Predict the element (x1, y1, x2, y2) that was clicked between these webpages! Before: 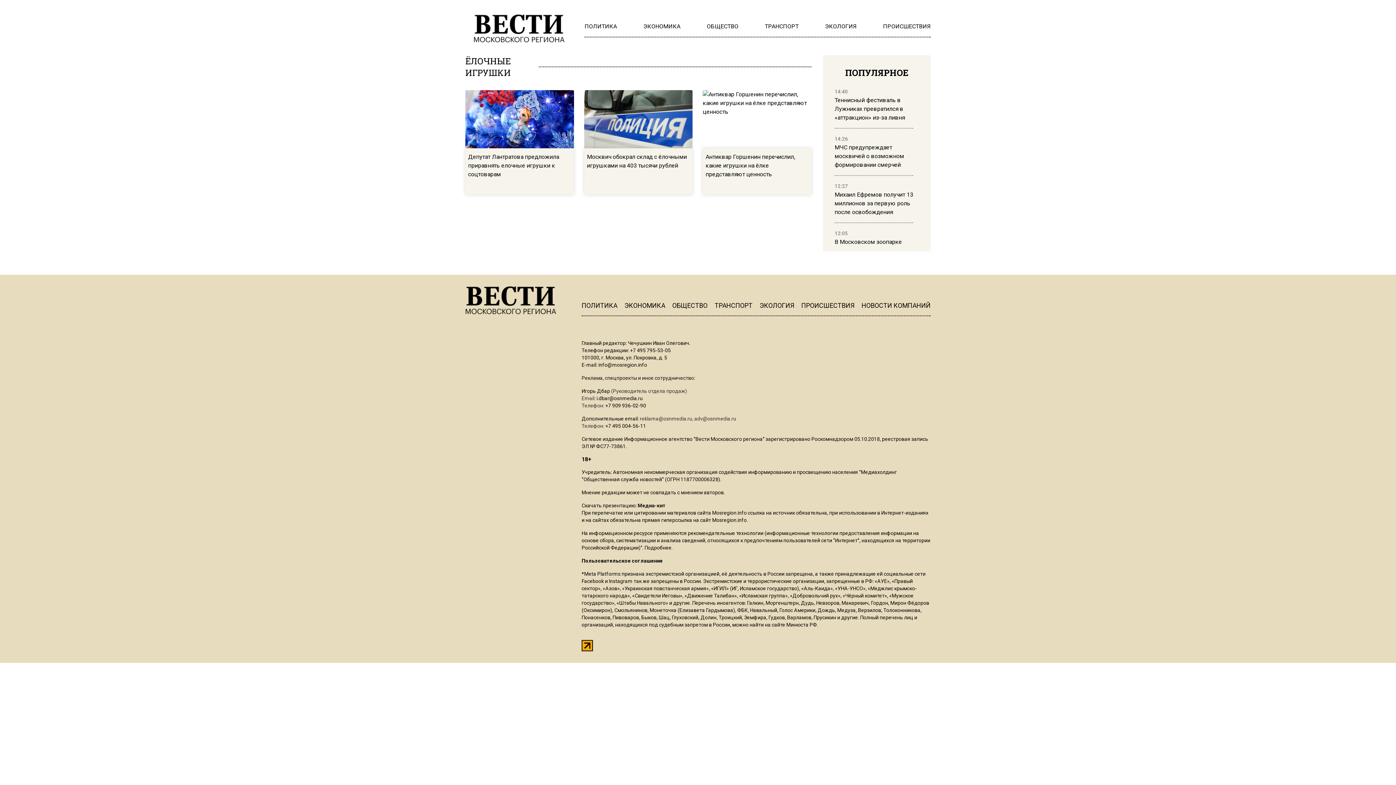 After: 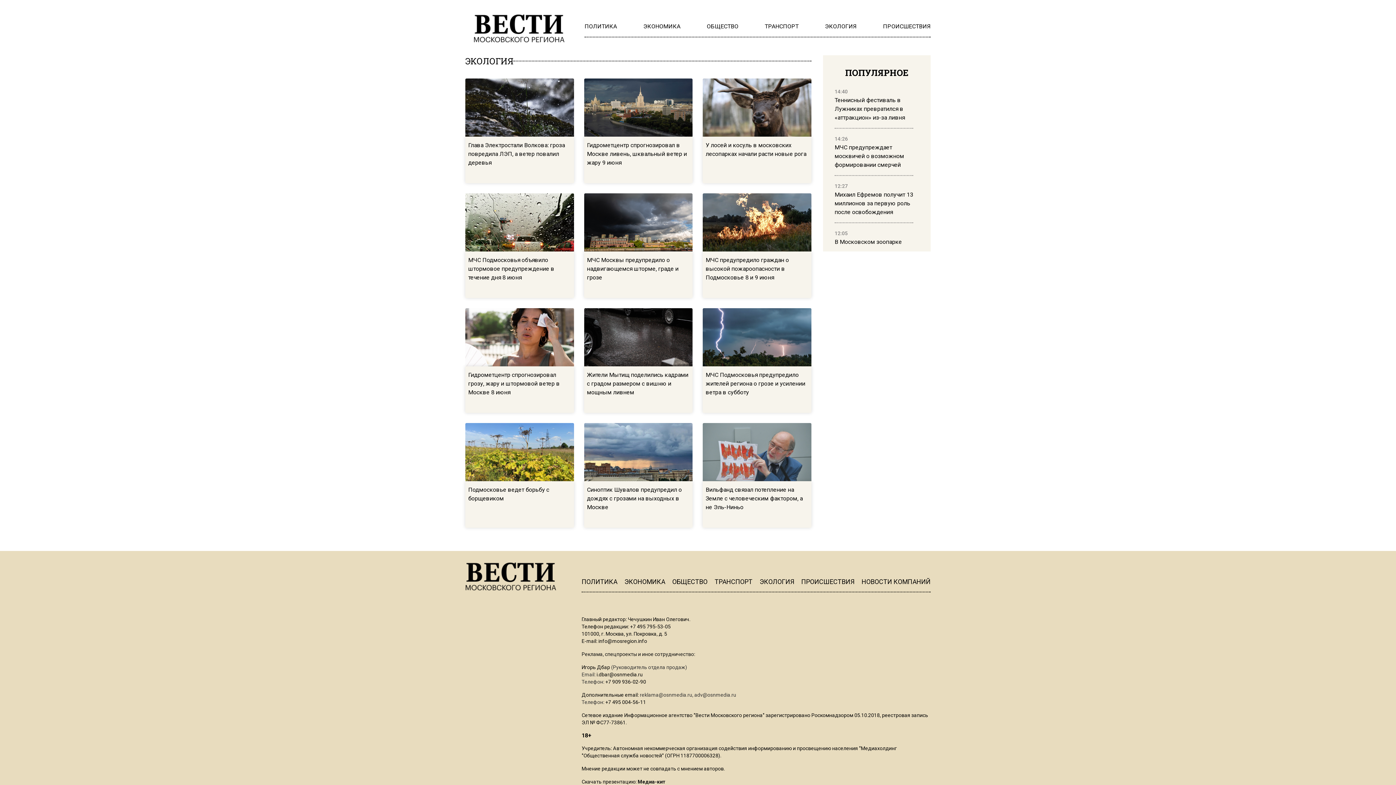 Action: bbox: (759, 301, 794, 309) label: ЭКОЛОГИЯ